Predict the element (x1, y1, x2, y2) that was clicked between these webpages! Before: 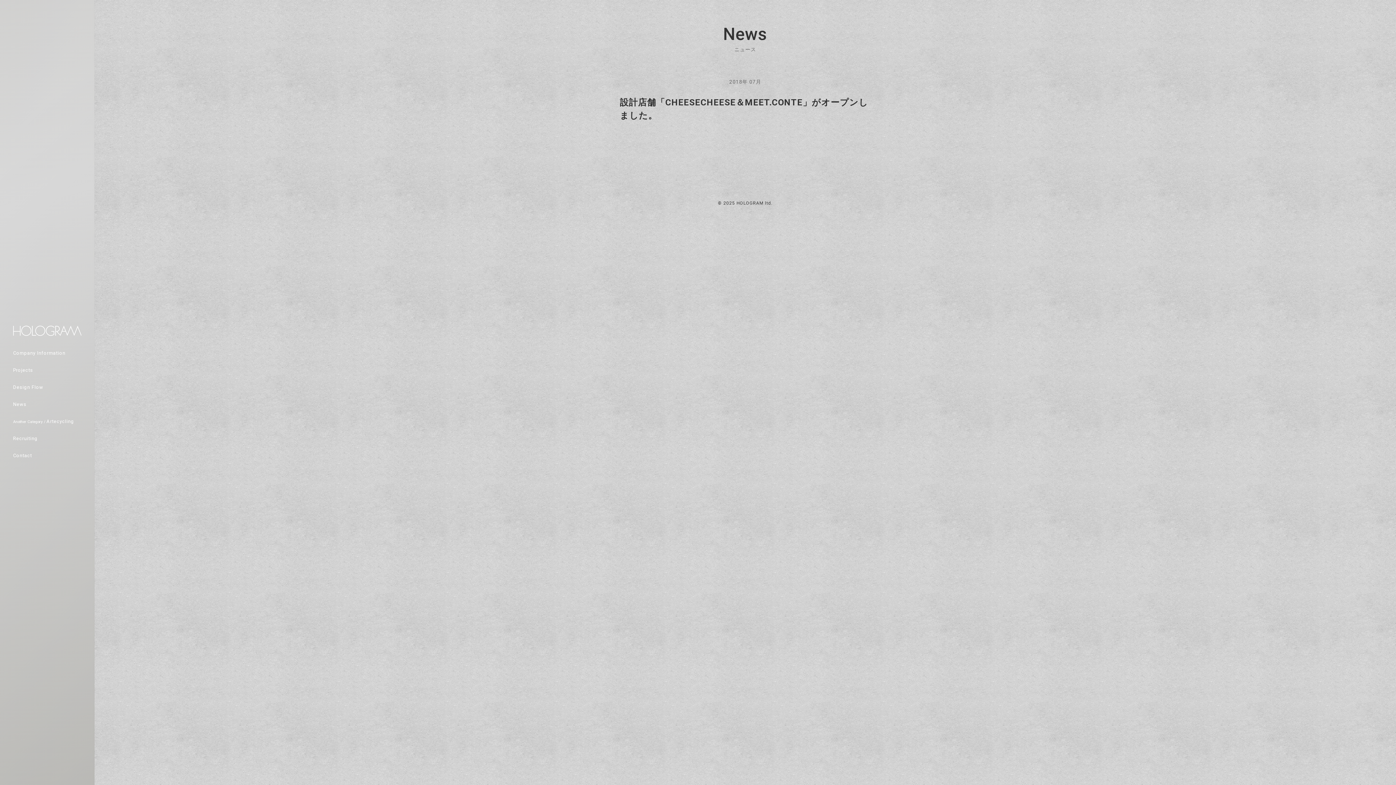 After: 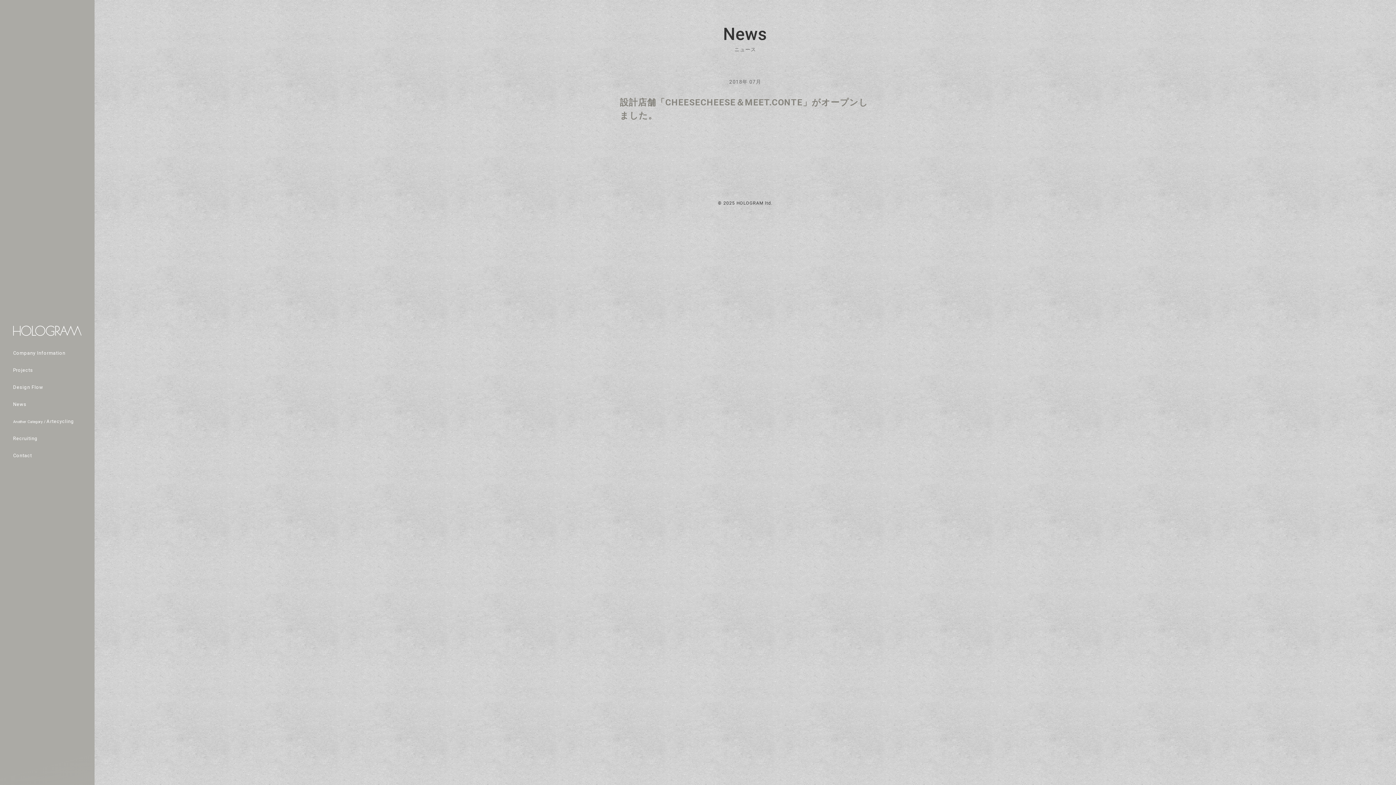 Action: bbox: (620, 113, 870, 119) label: 設計店舗「CHEESECHEESE＆MEET.CONTE」がオープンしました。